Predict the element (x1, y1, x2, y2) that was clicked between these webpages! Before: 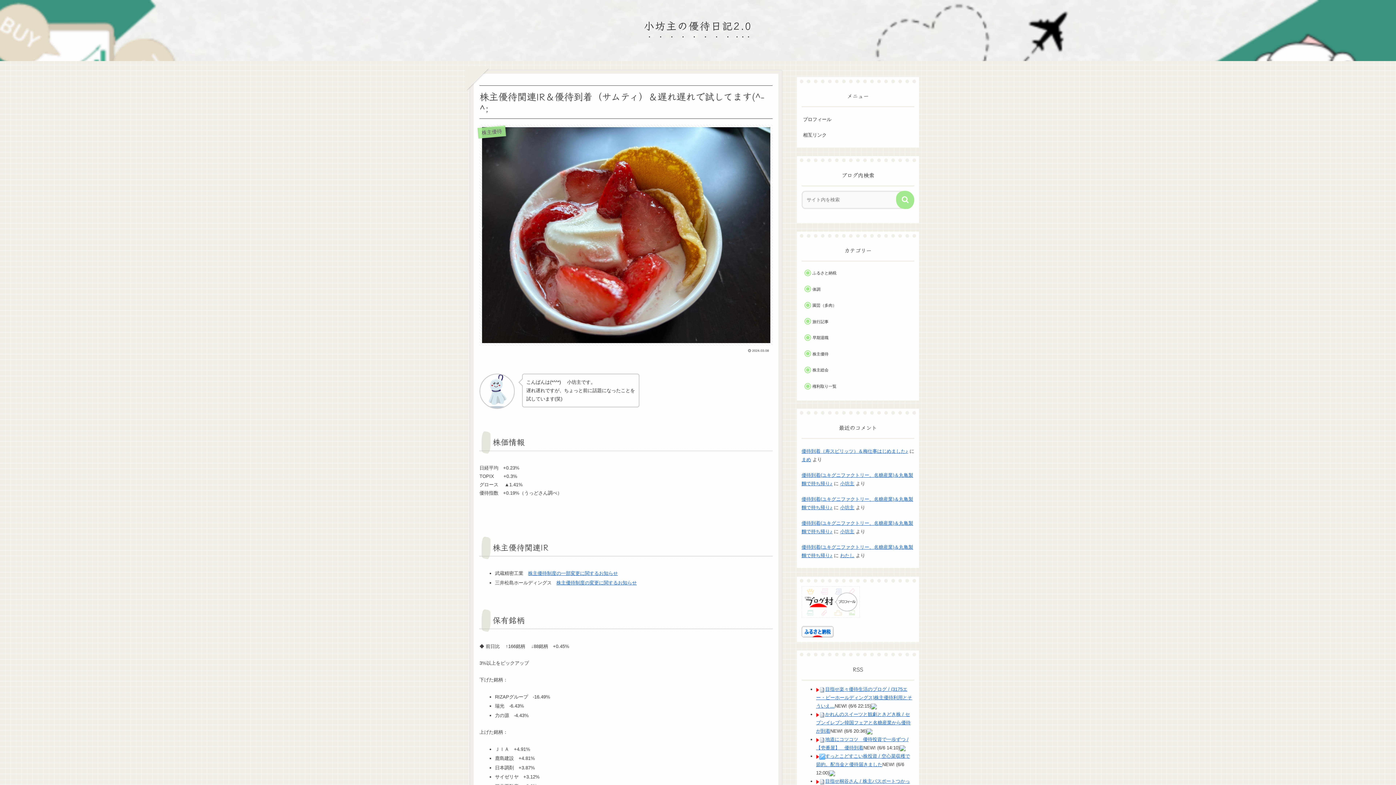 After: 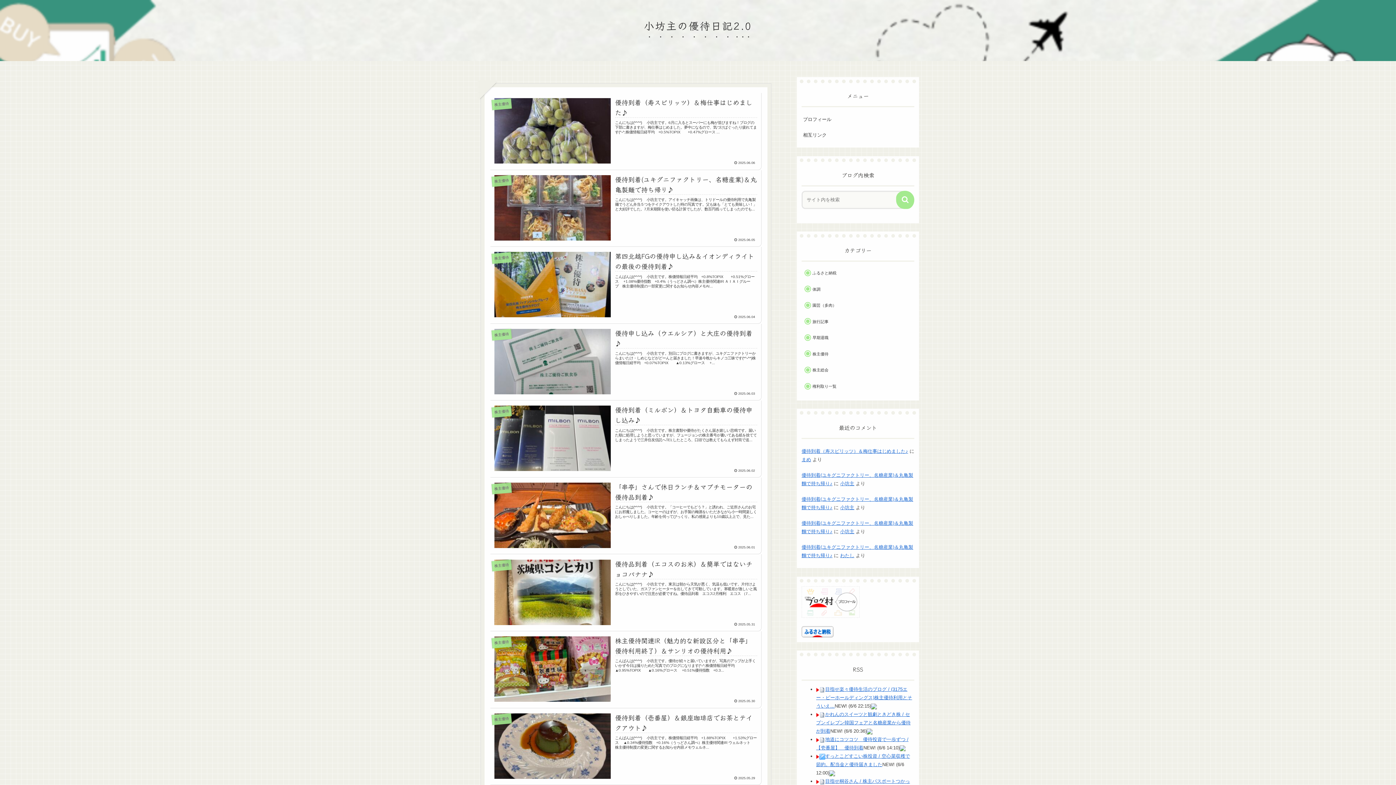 Action: bbox: (840, 529, 854, 534) label: 小坊主